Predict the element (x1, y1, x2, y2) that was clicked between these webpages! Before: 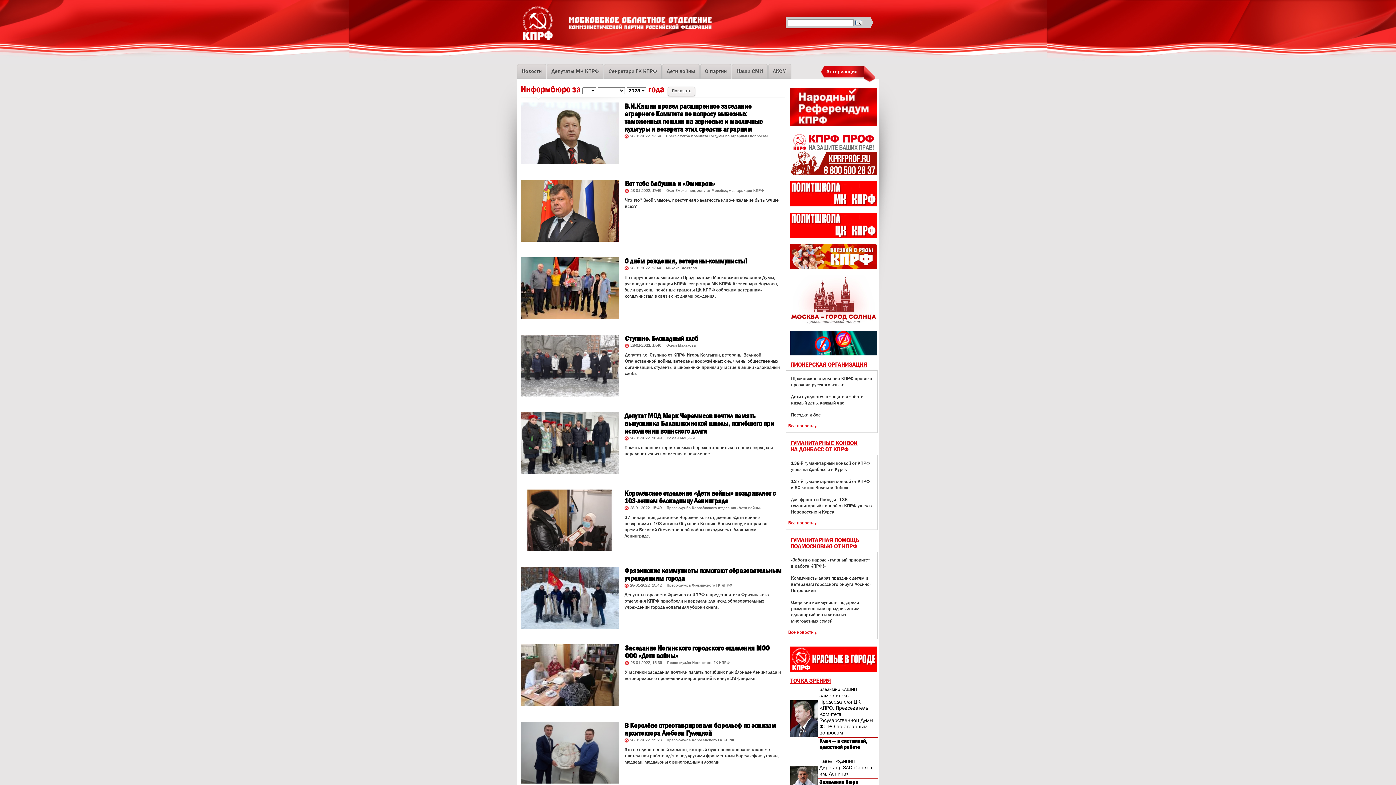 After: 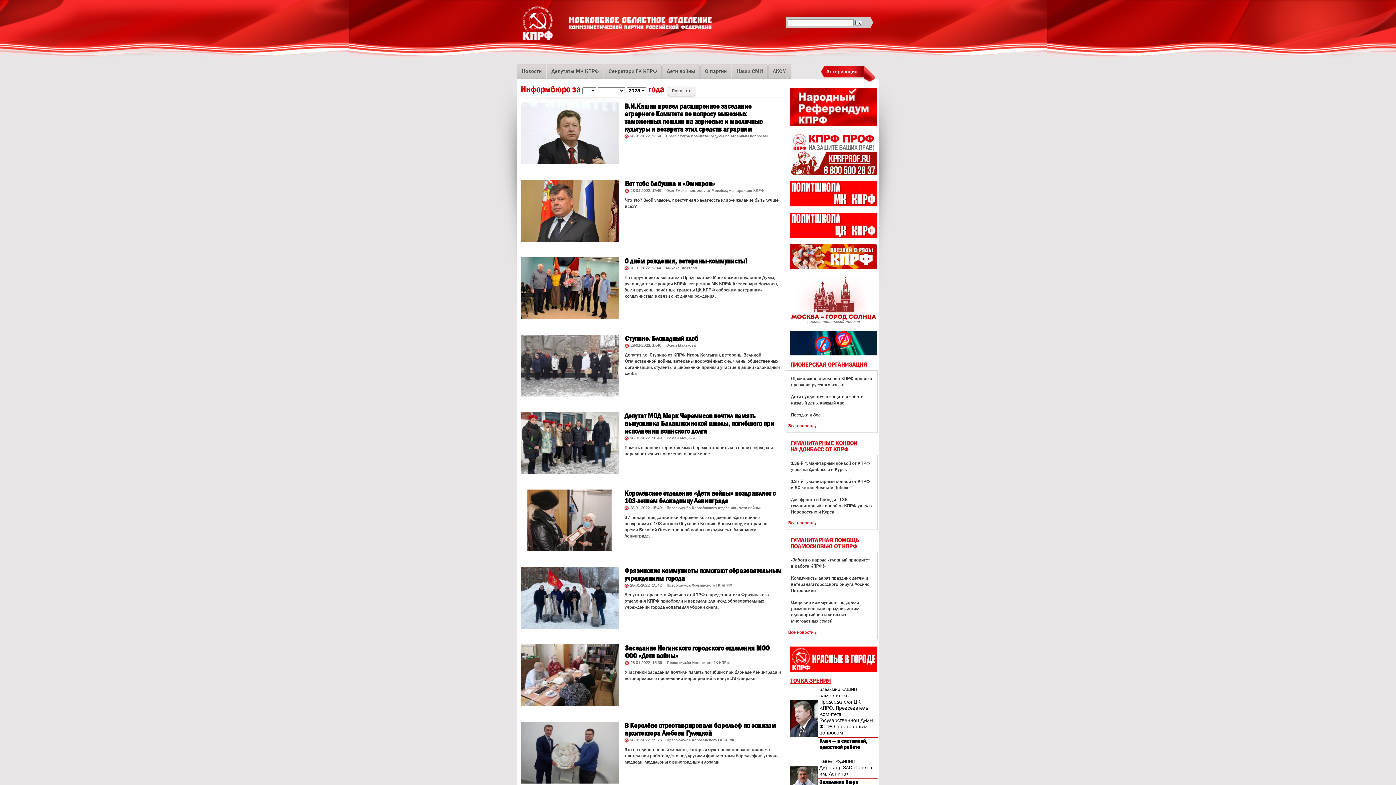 Action: bbox: (630, 660, 662, 665) label: 28-01-2022, 15:39